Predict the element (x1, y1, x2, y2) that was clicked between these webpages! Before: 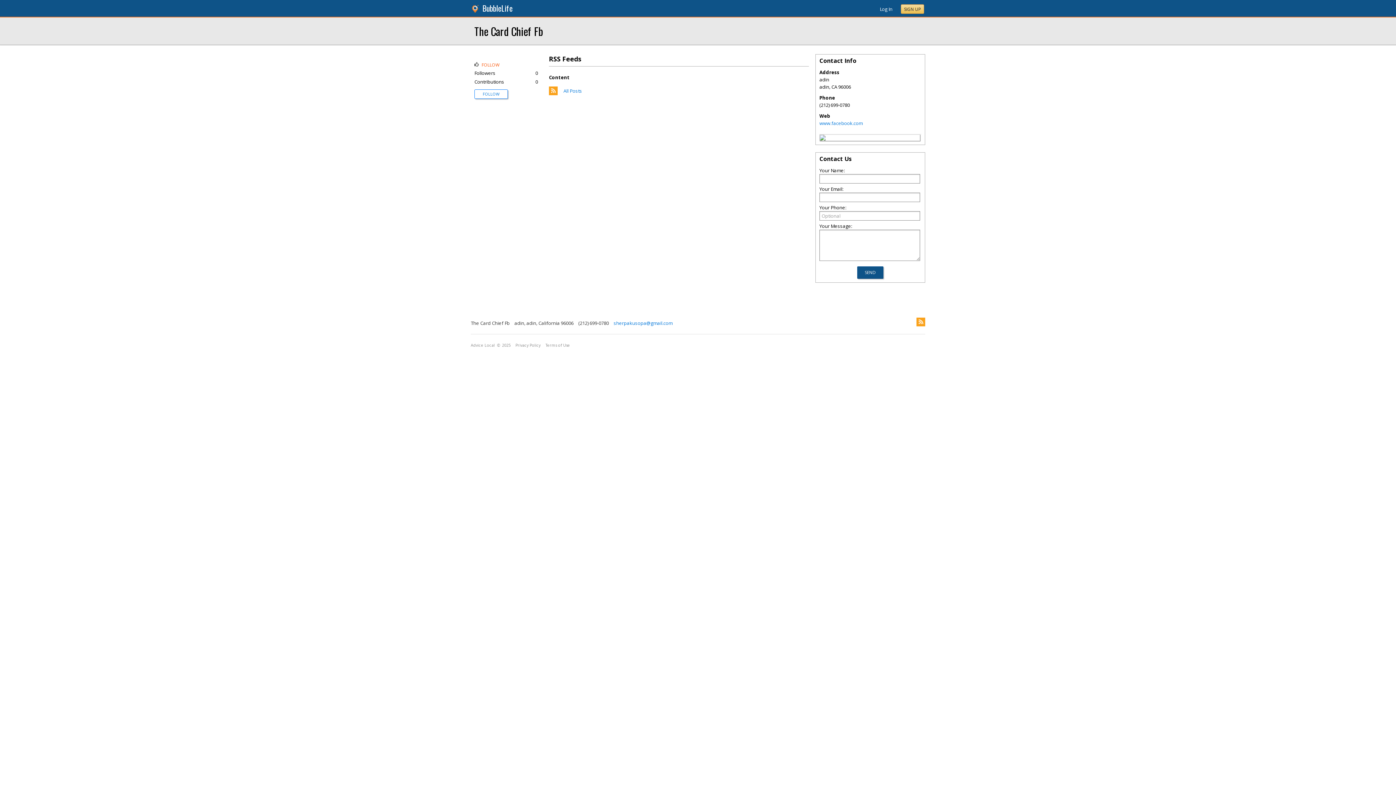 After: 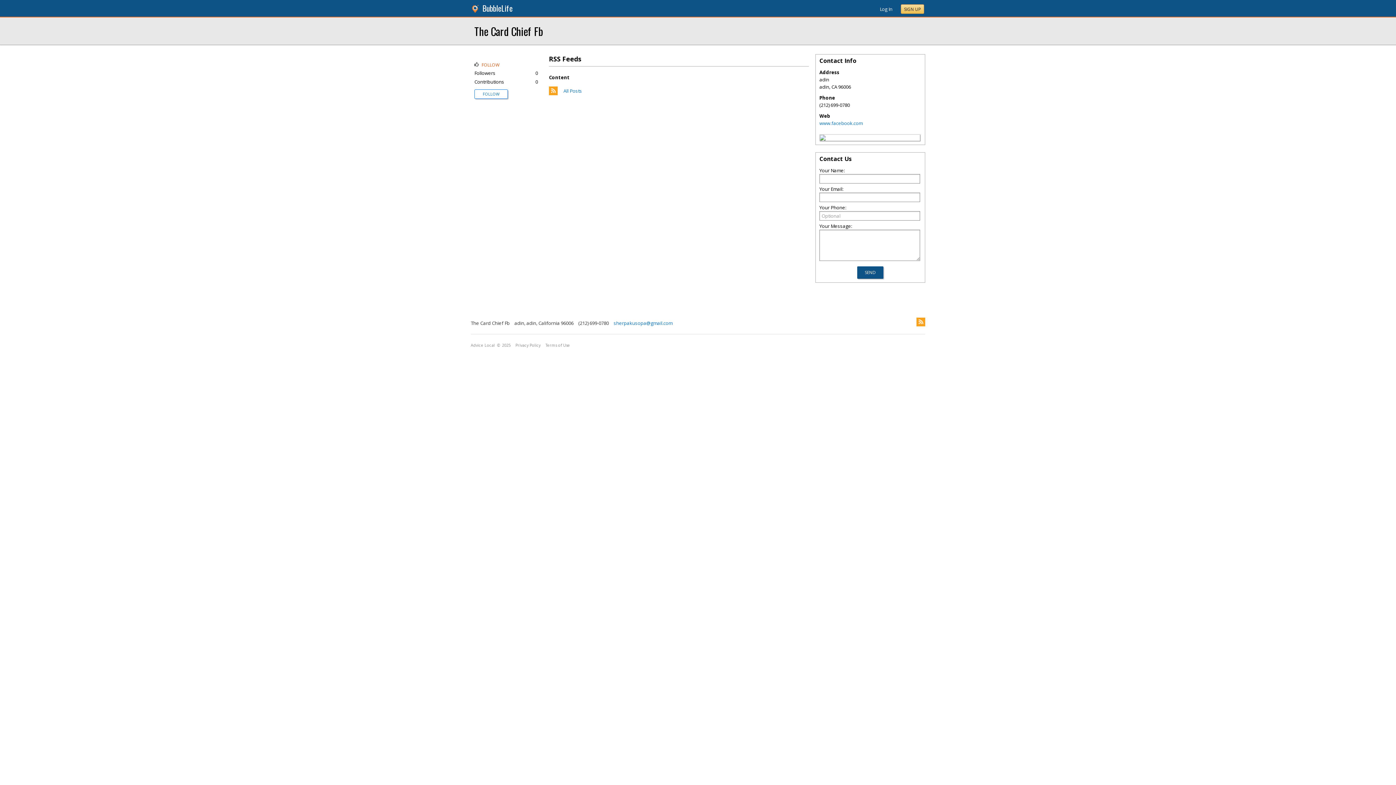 Action: bbox: (470, 6, 481, 13)